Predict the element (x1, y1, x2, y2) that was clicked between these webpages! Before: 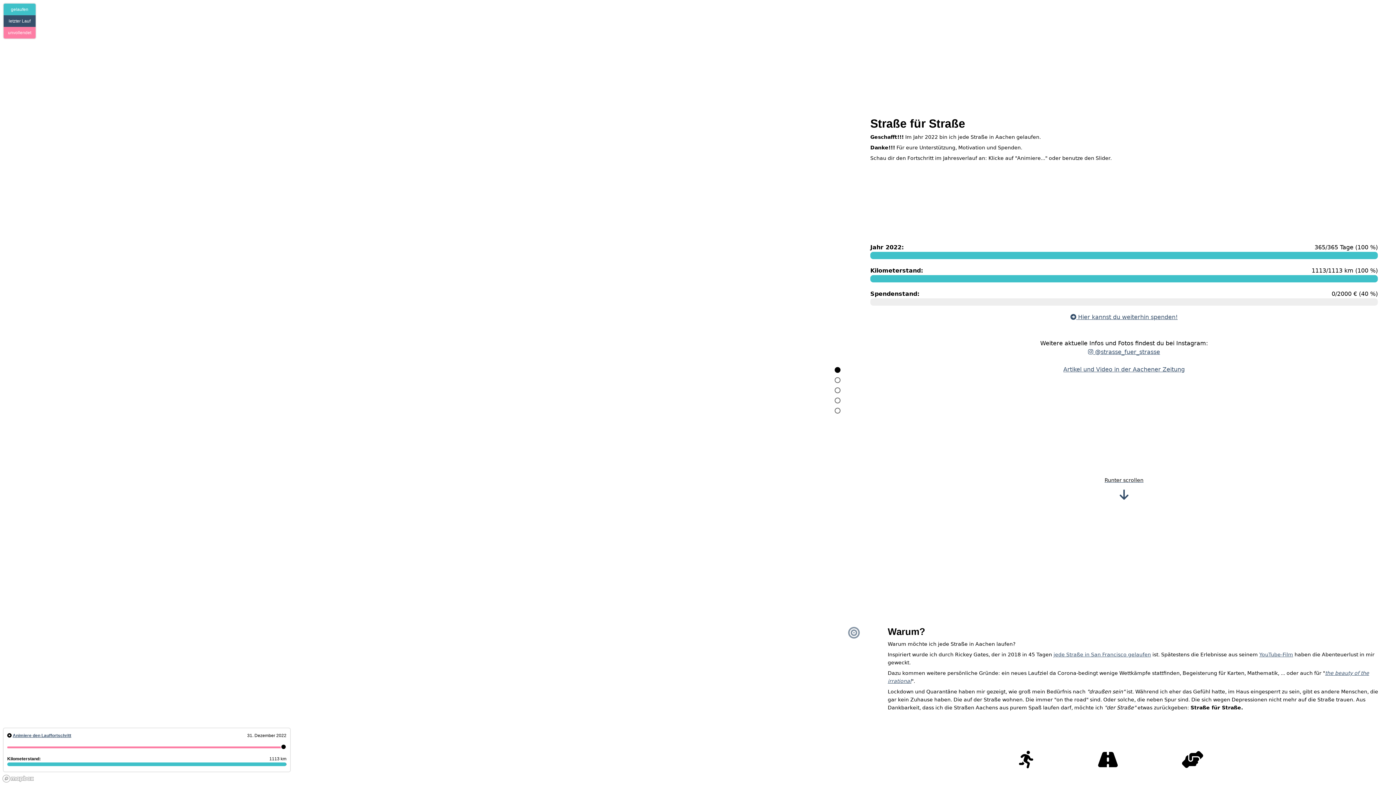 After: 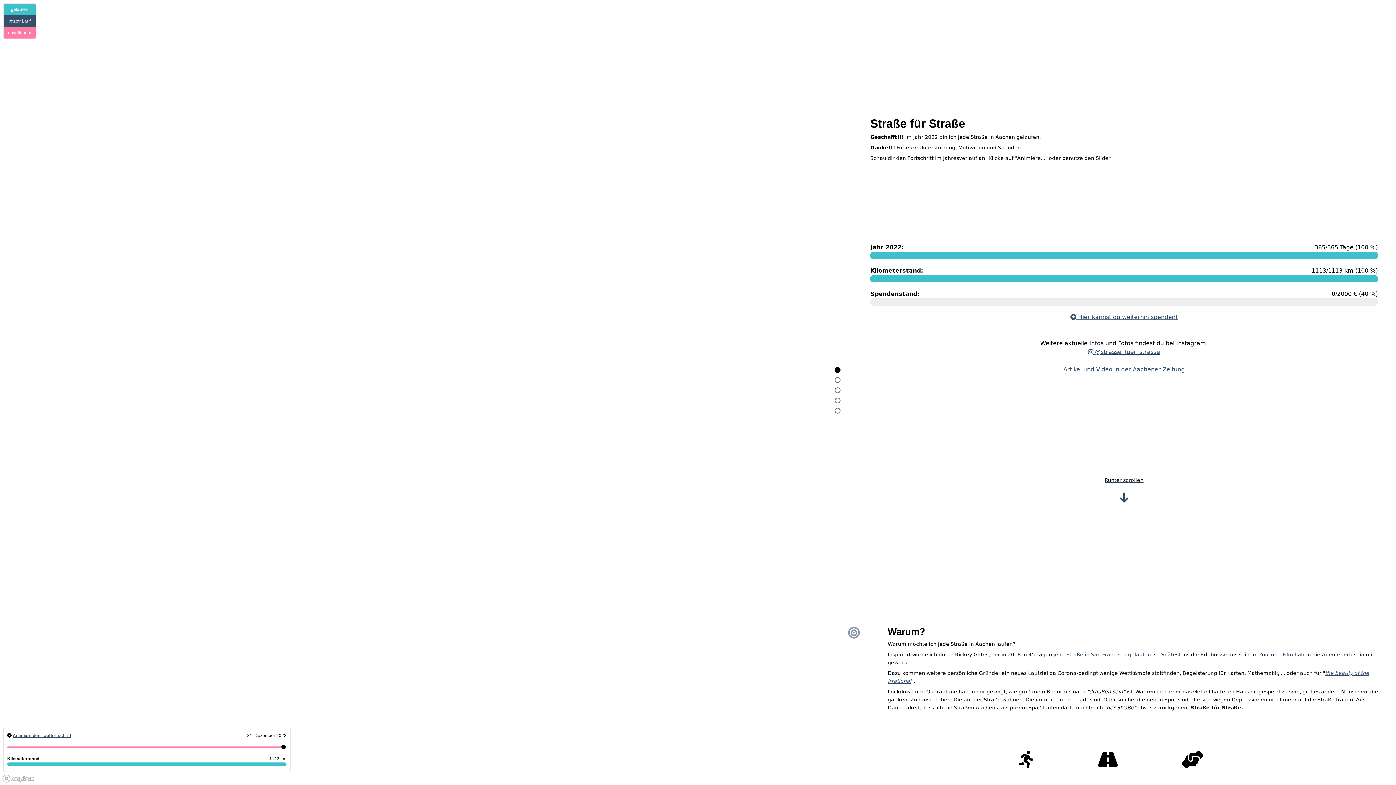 Action: bbox: (1259, 651, 1293, 657) label: YouTube-Film